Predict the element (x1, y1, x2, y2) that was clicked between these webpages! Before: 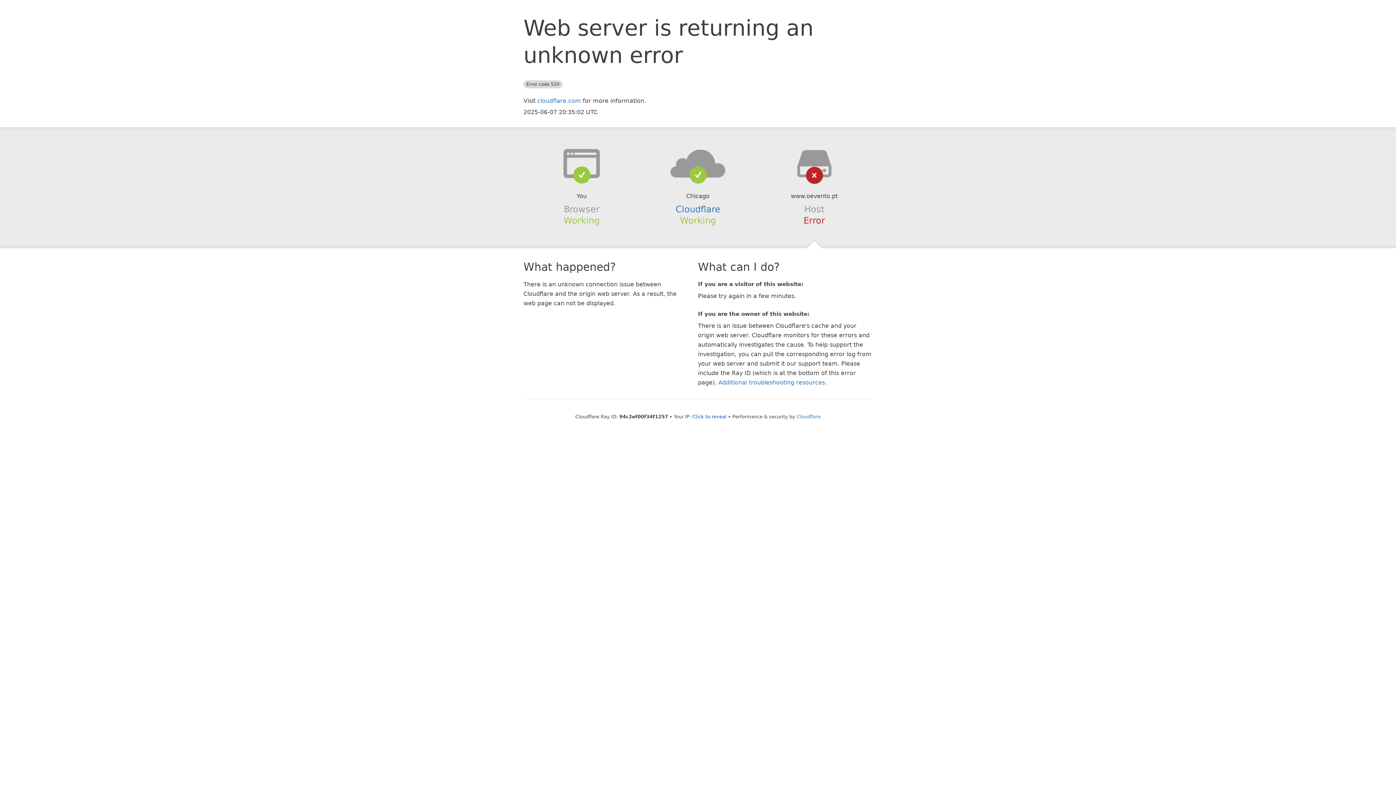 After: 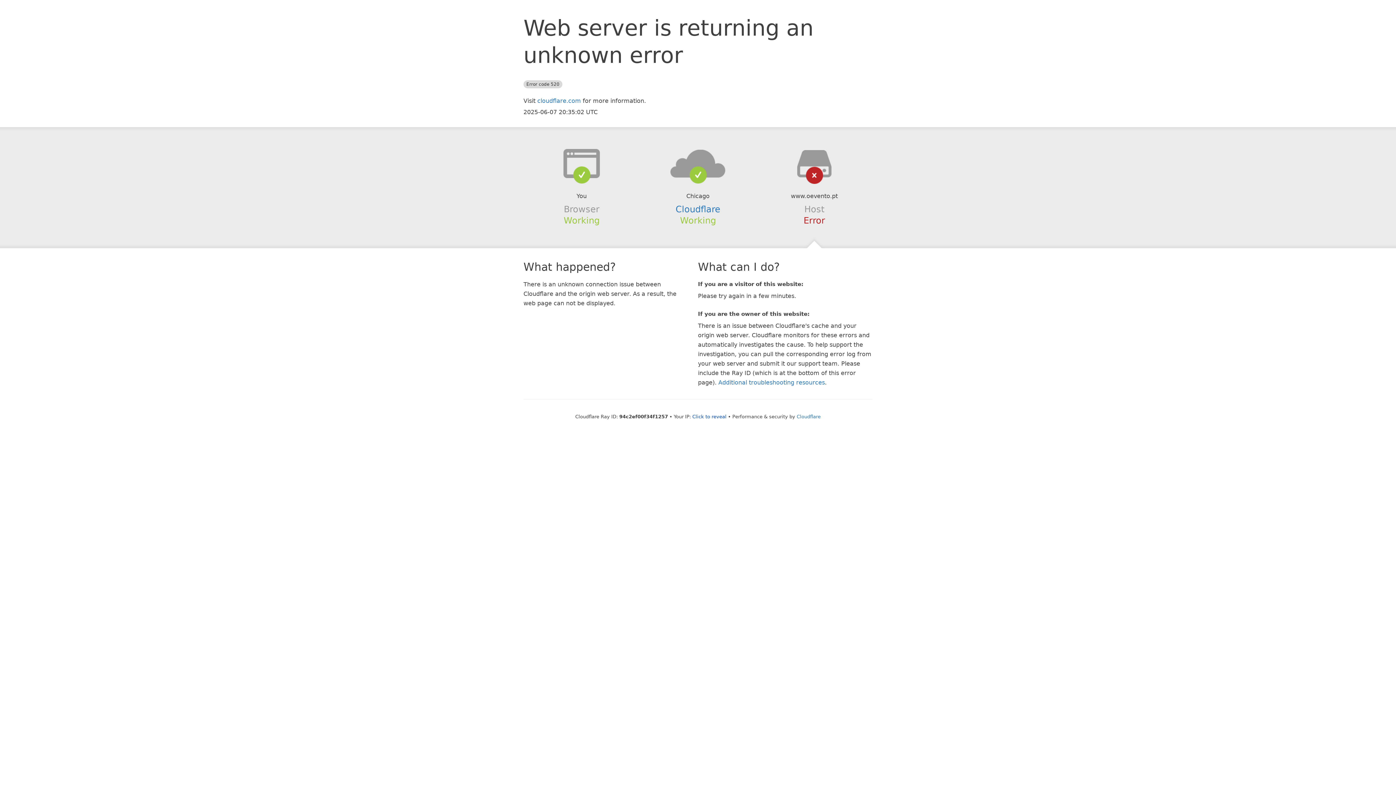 Action: bbox: (639, 148, 756, 178)